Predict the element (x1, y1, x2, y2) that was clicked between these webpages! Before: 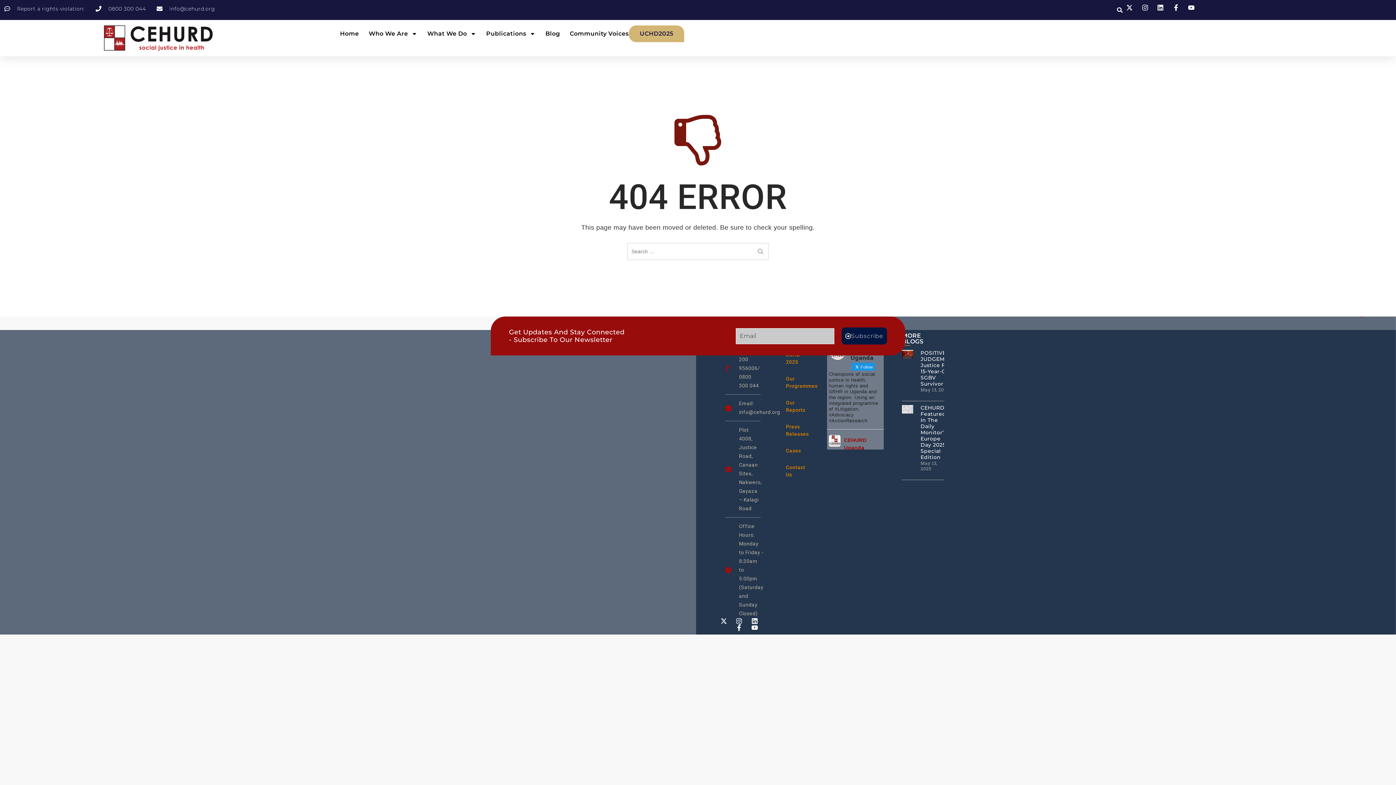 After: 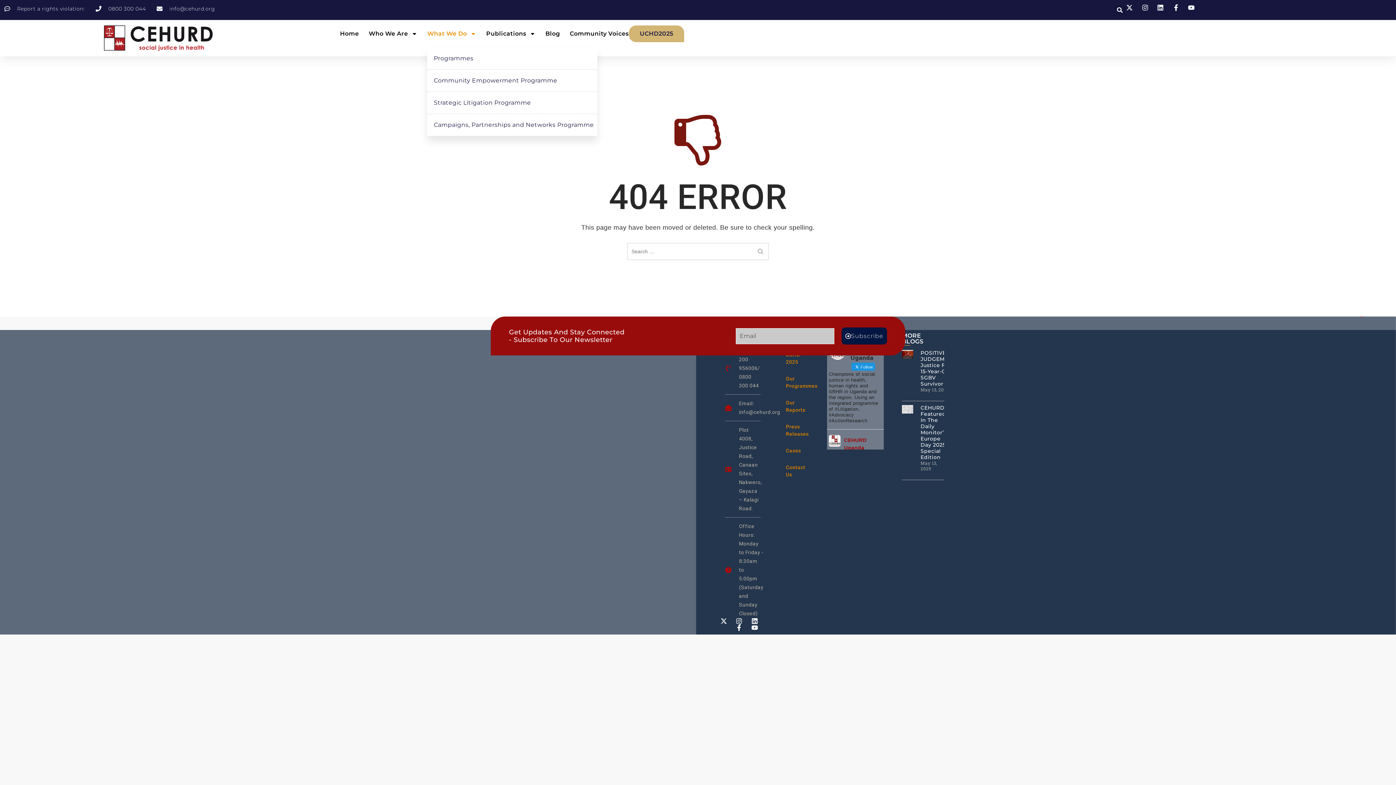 Action: label: What We Do bbox: (427, 25, 476, 42)